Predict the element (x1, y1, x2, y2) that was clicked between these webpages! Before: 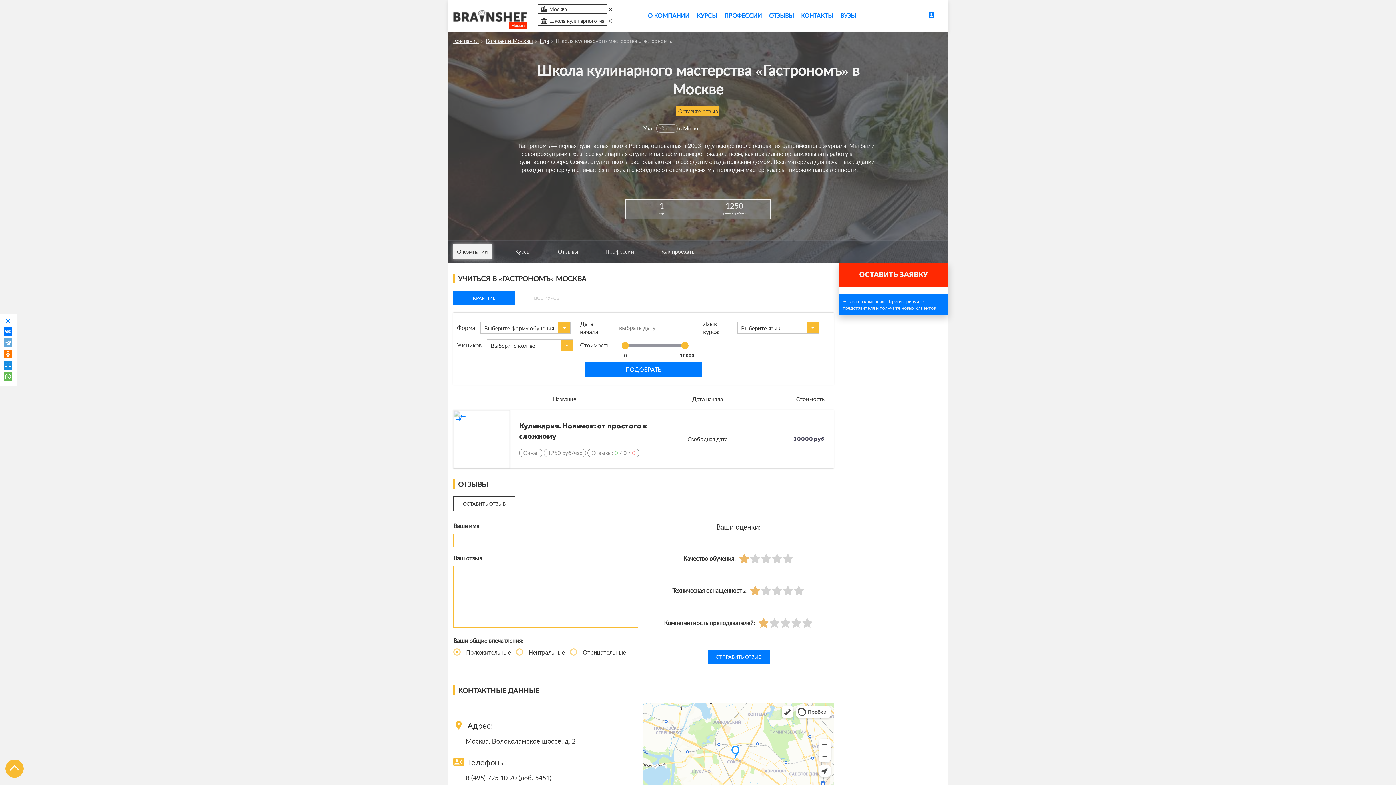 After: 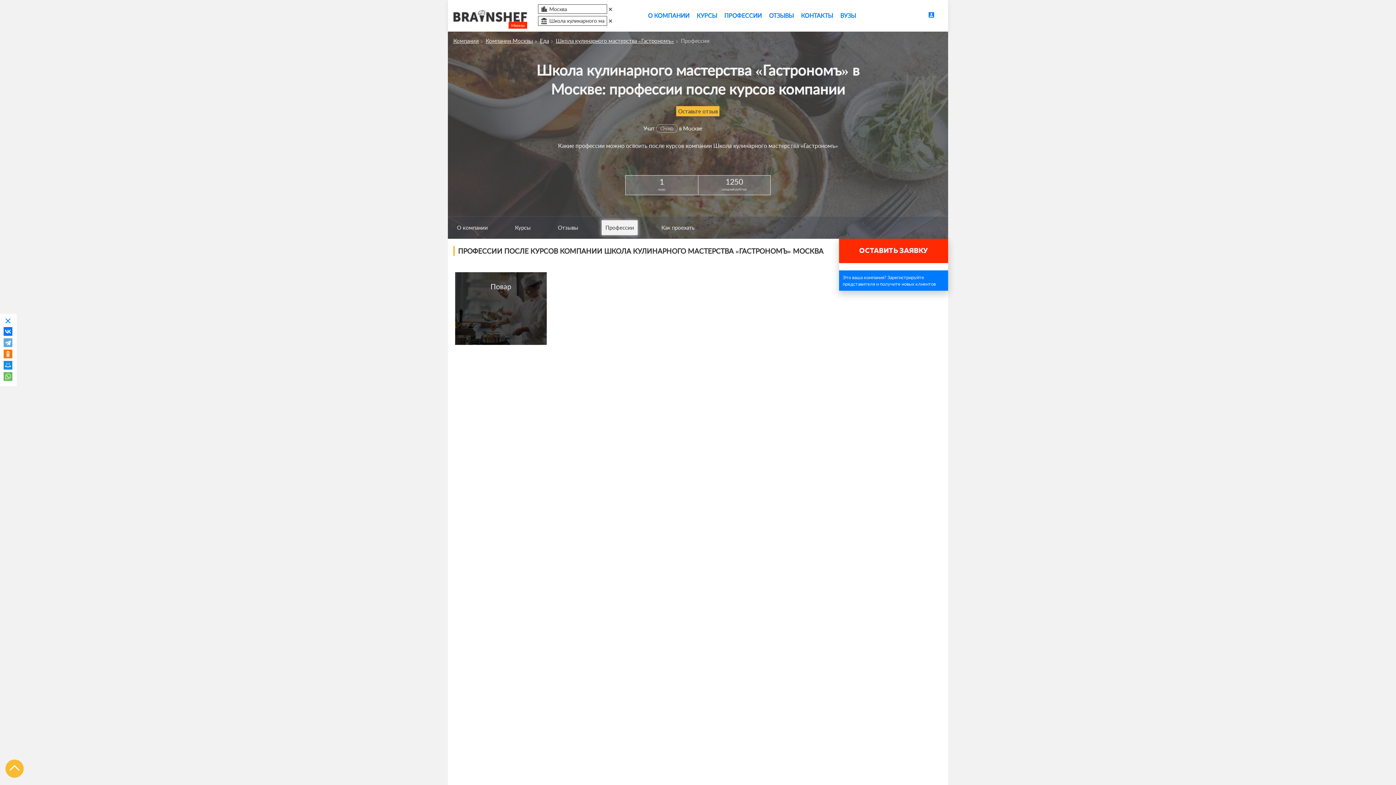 Action: bbox: (601, 244, 637, 259) label: Профессии